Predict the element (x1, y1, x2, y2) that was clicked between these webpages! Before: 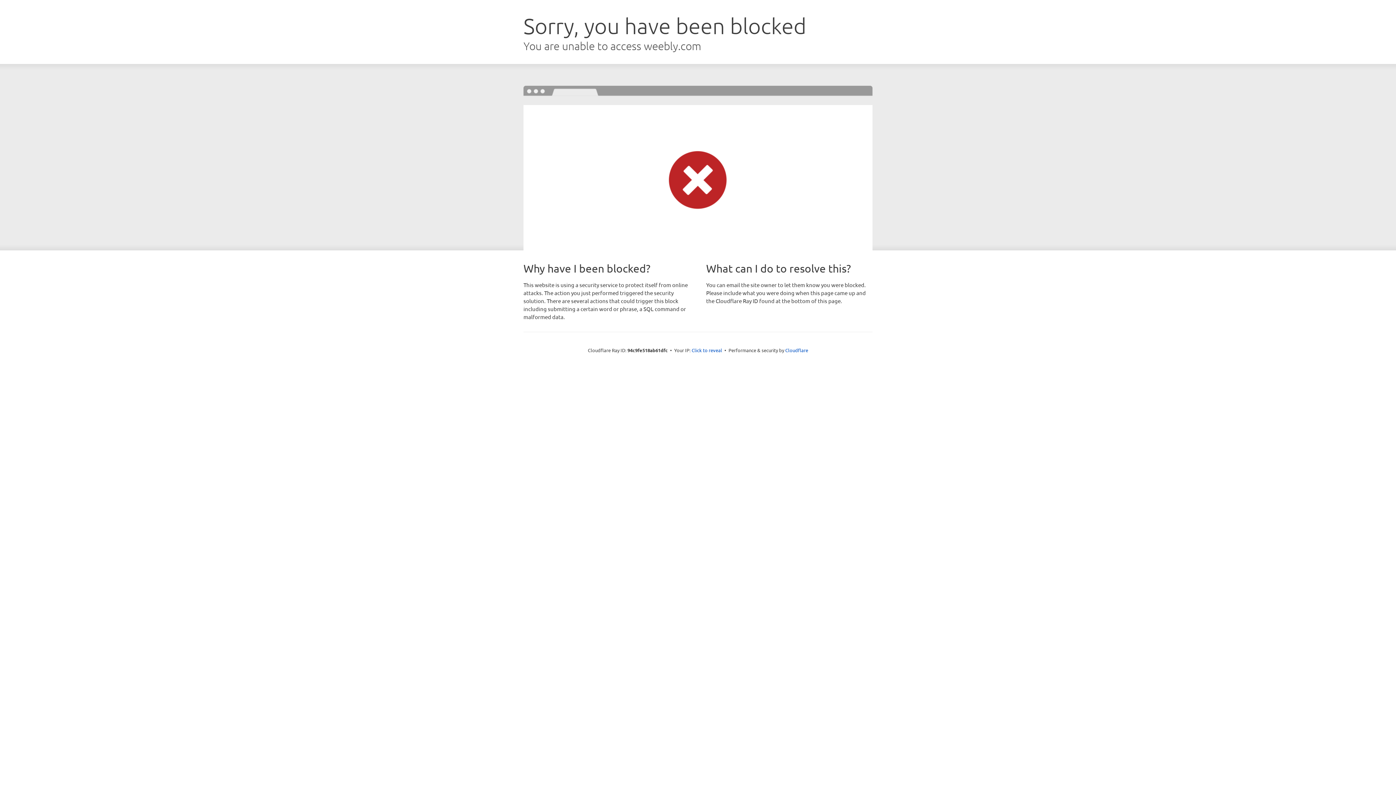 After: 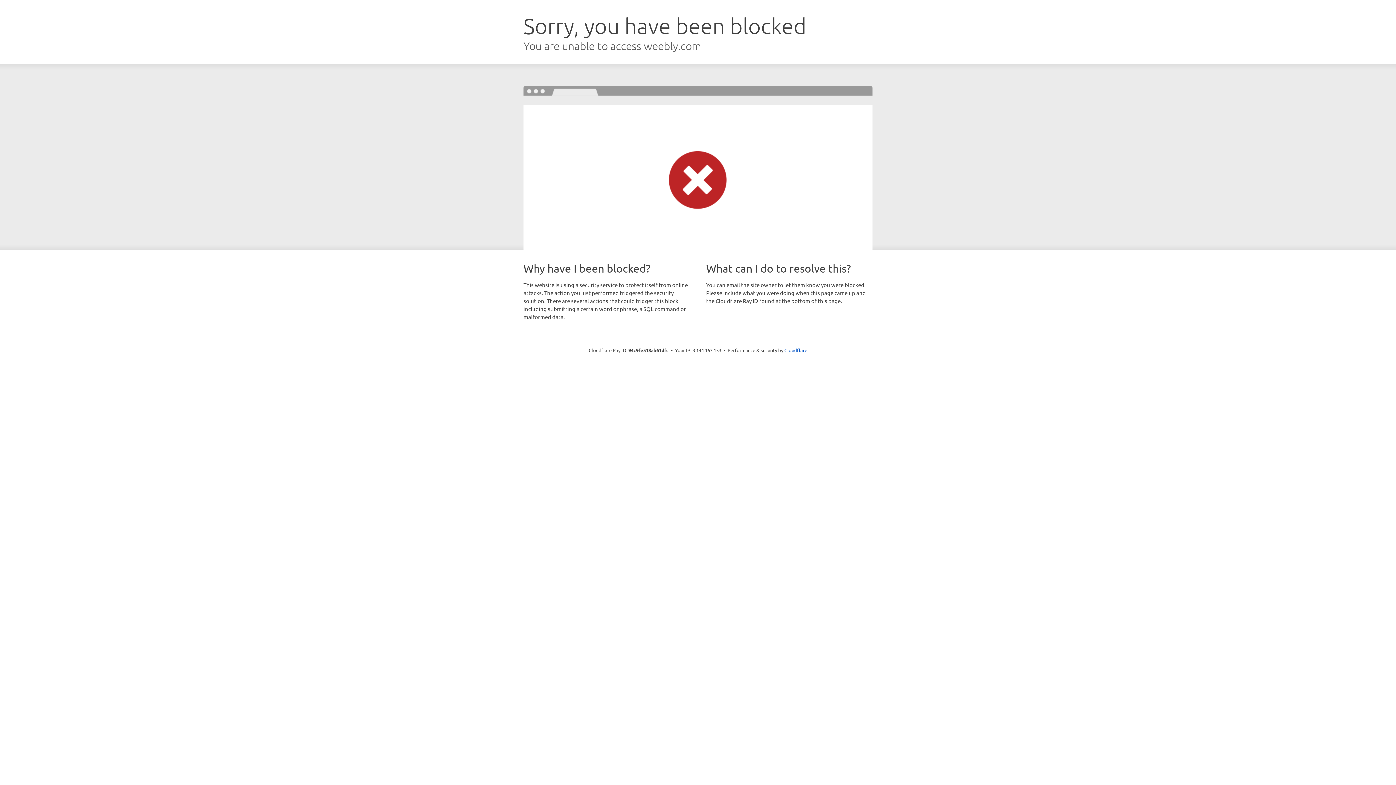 Action: label: Click to reveal bbox: (691, 346, 722, 353)